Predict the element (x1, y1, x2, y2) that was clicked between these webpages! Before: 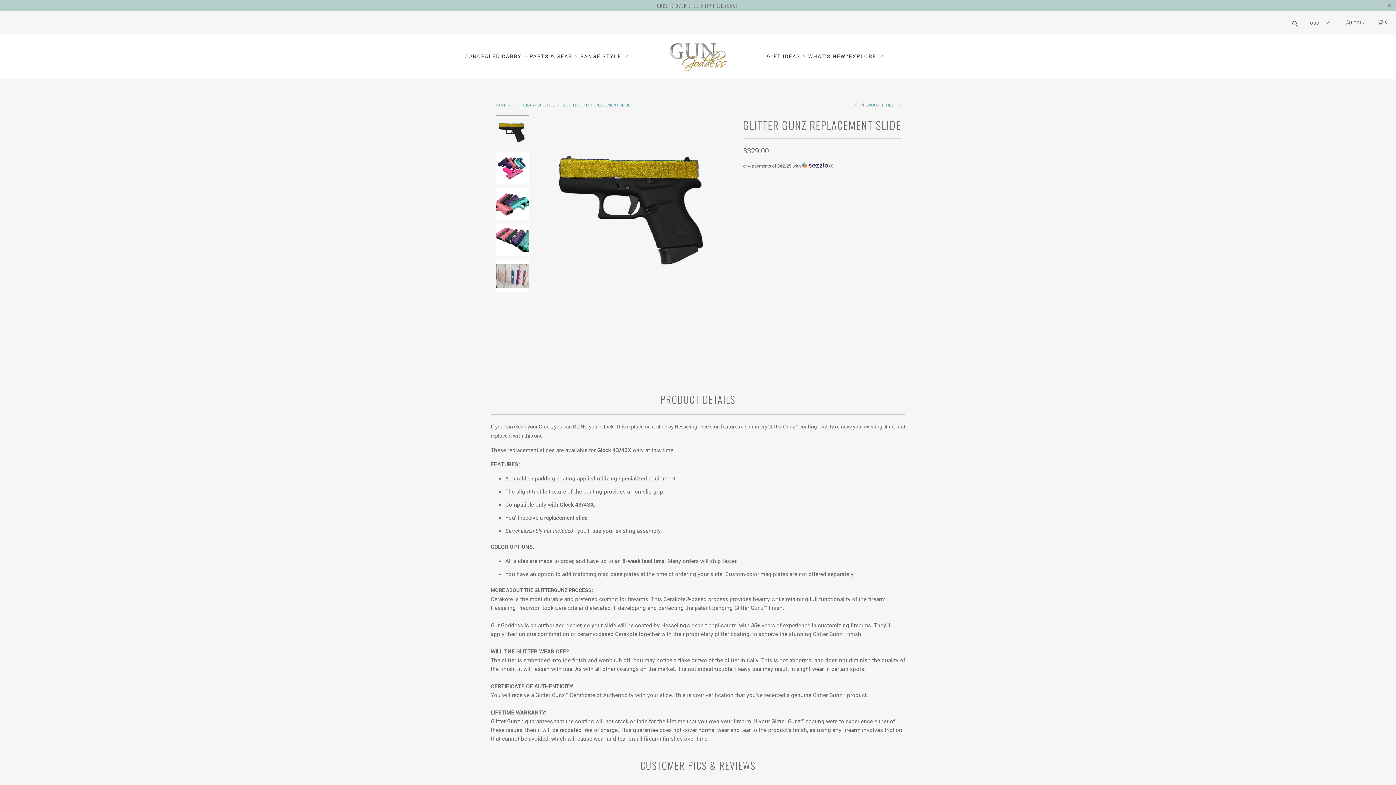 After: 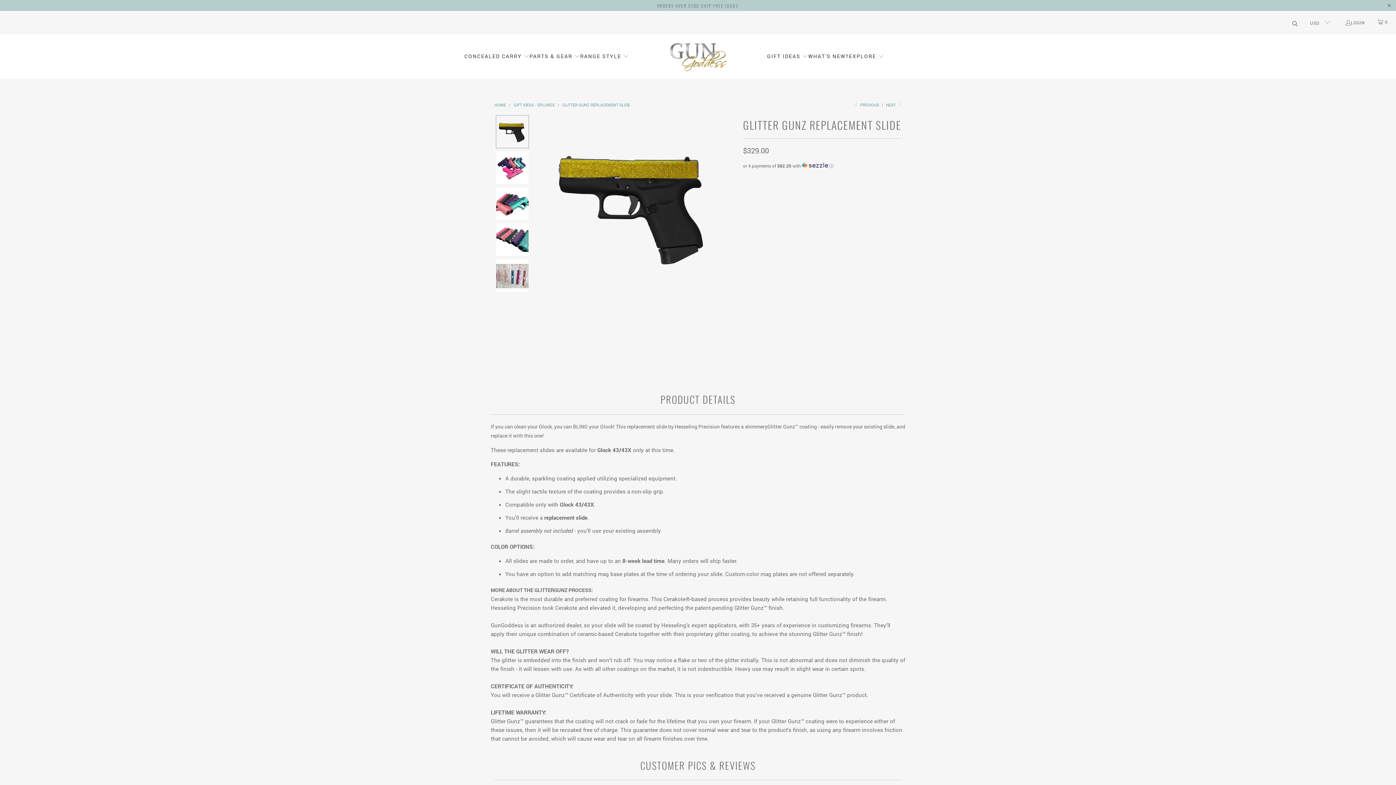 Action: bbox: (743, 360, 789, 377) label: Add to Wishlist